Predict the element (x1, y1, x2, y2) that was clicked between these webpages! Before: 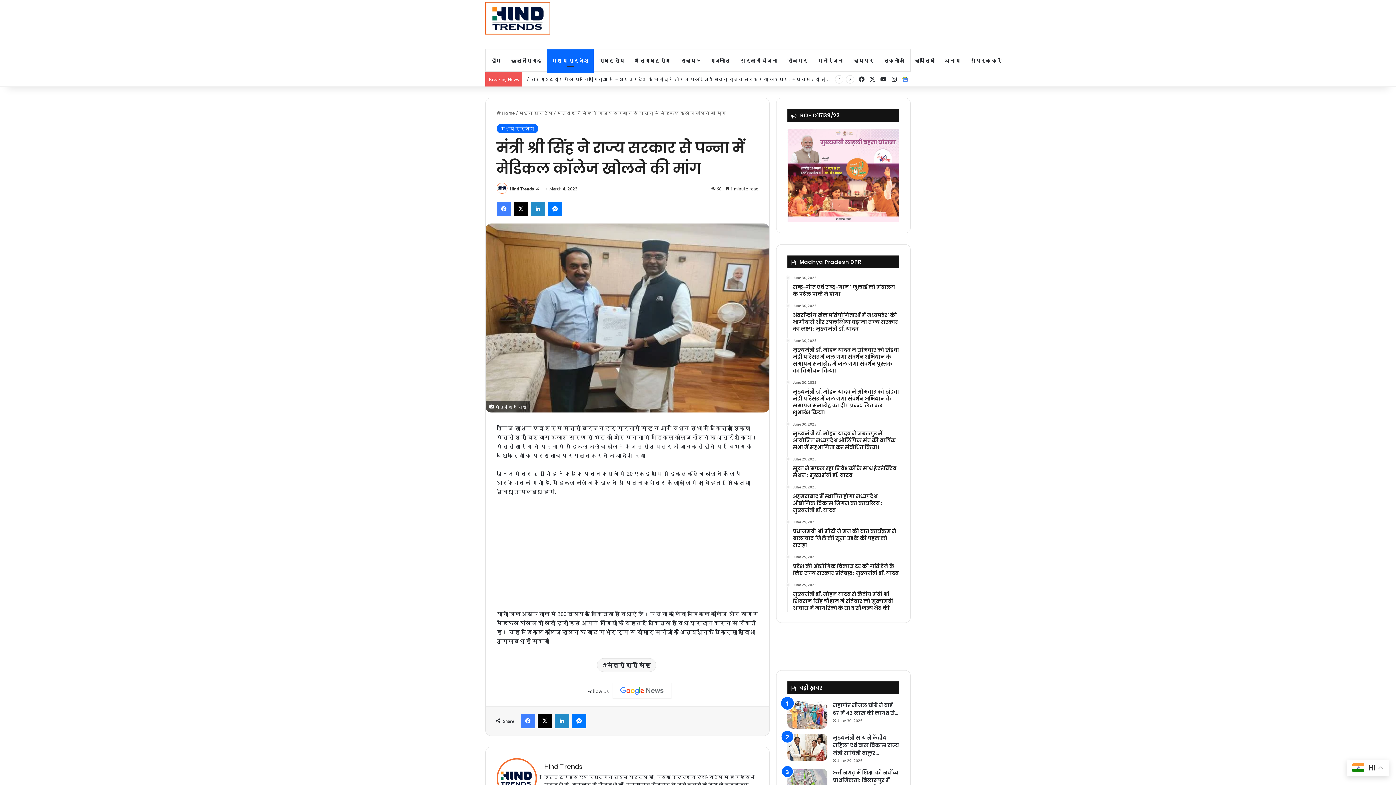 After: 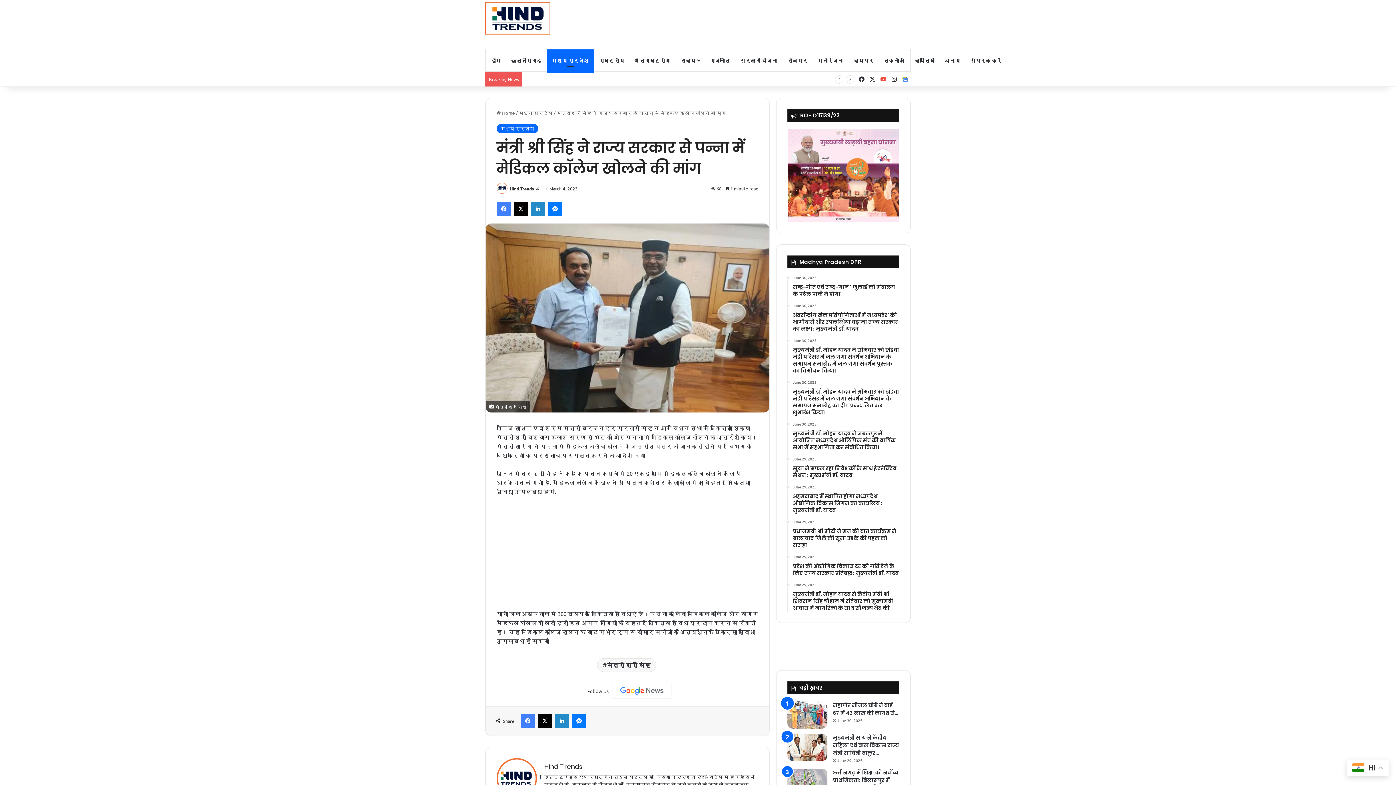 Action: label: YouTube bbox: (878, 72, 889, 86)